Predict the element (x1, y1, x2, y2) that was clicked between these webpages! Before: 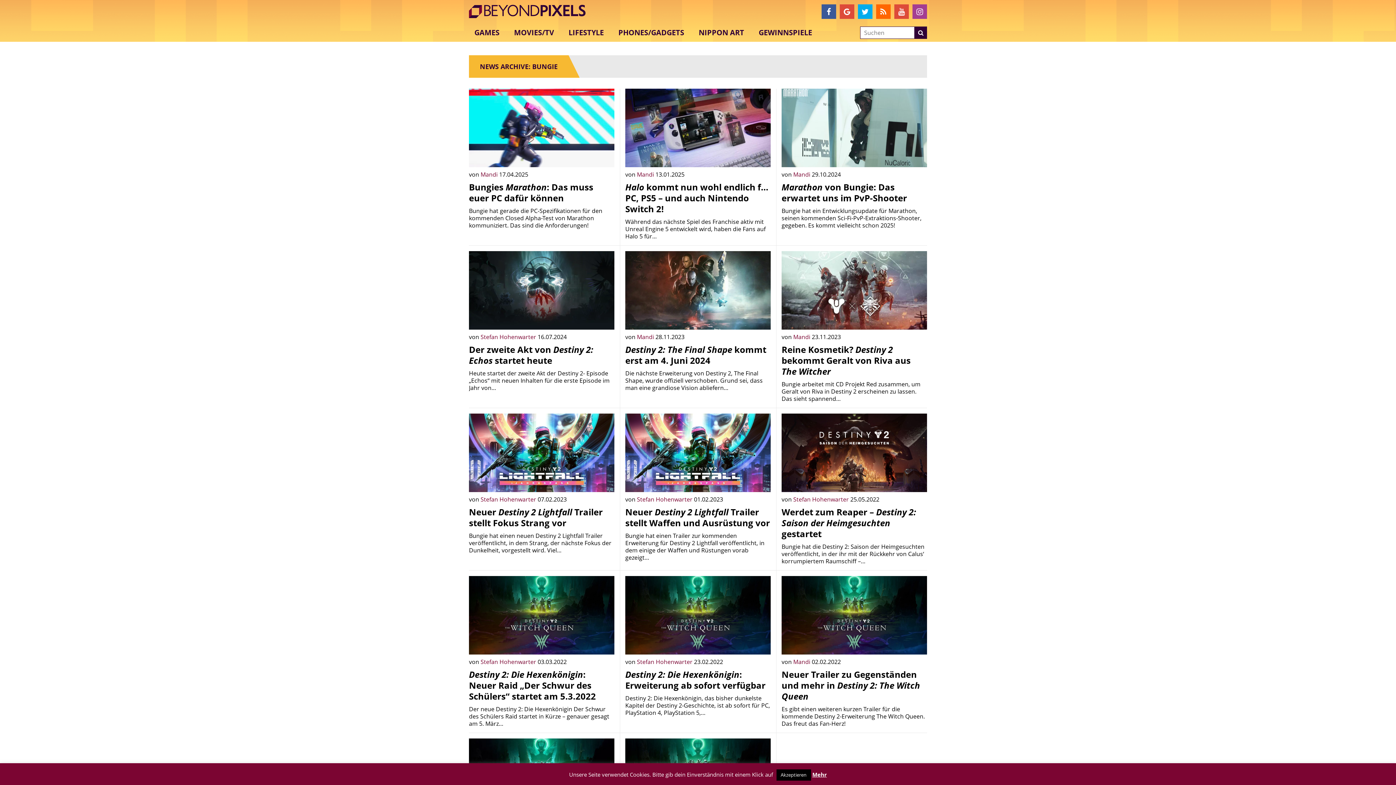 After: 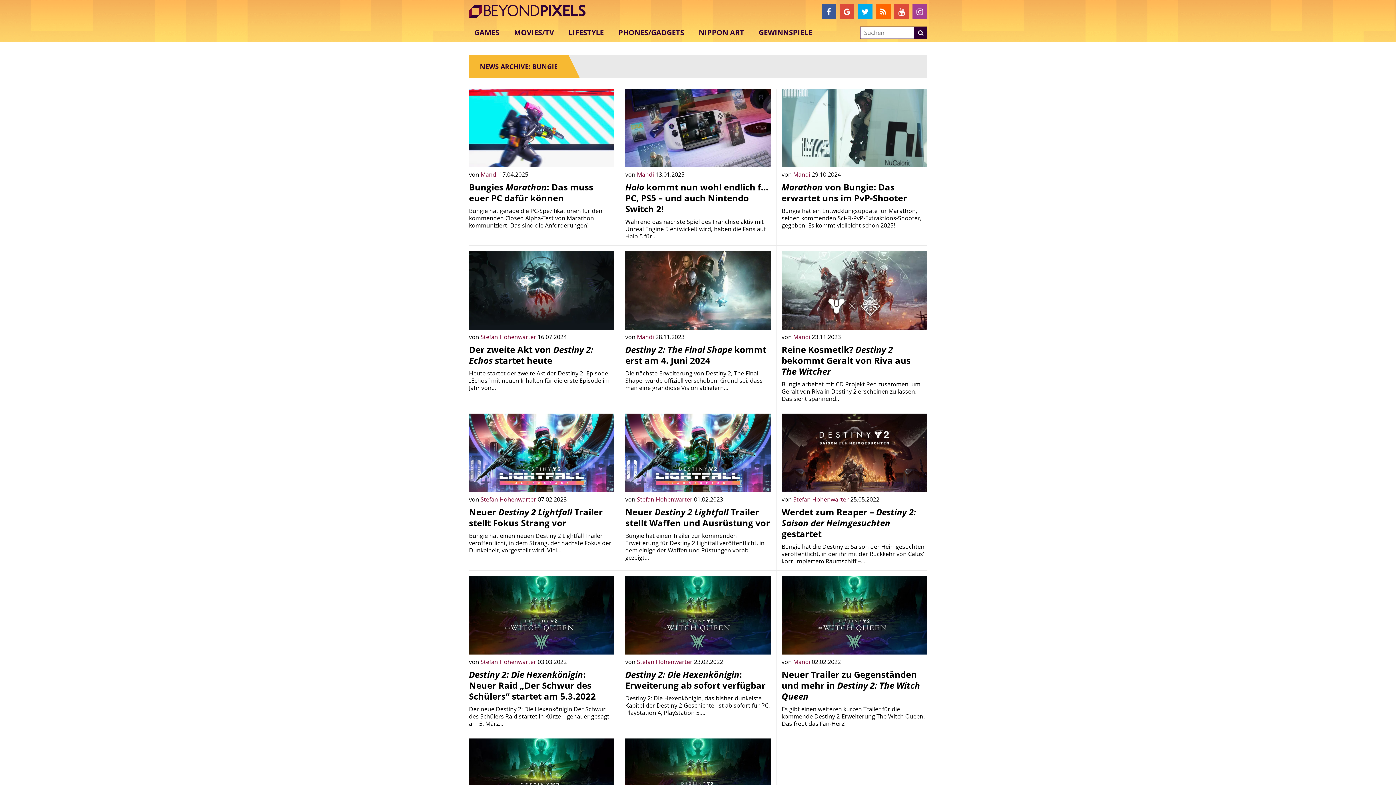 Action: bbox: (776, 769, 811, 781) label: Akzeptieren